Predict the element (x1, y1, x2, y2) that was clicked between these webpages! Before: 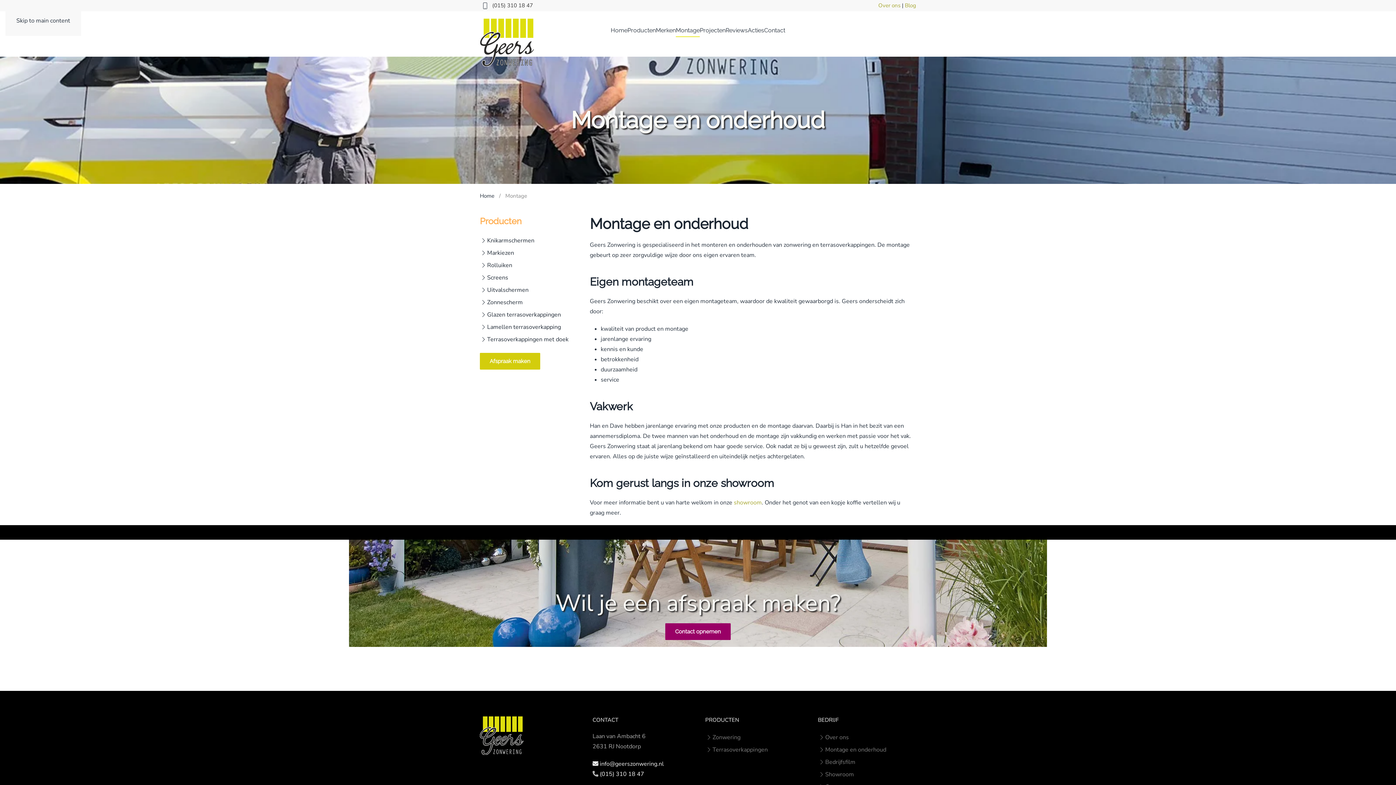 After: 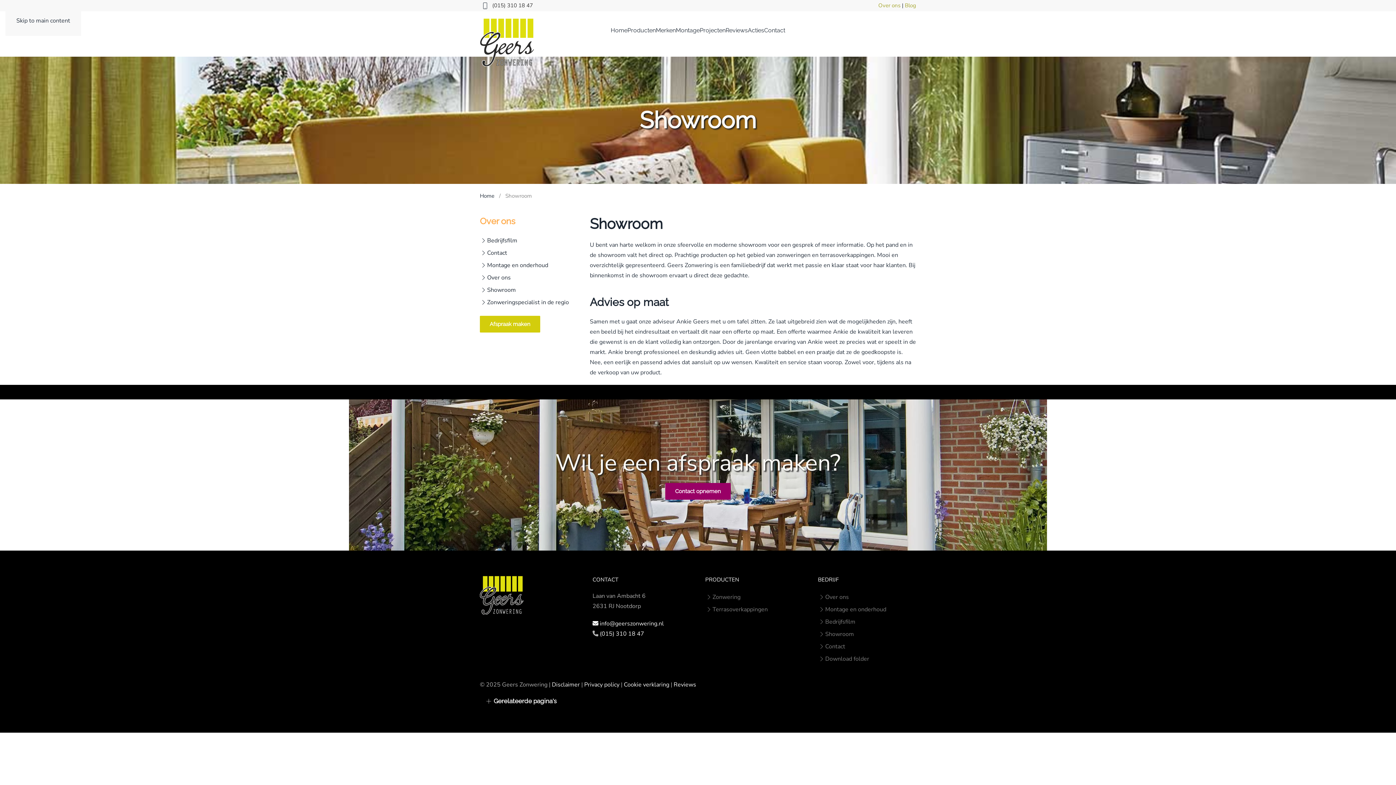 Action: bbox: (734, 498, 762, 506) label: showroom